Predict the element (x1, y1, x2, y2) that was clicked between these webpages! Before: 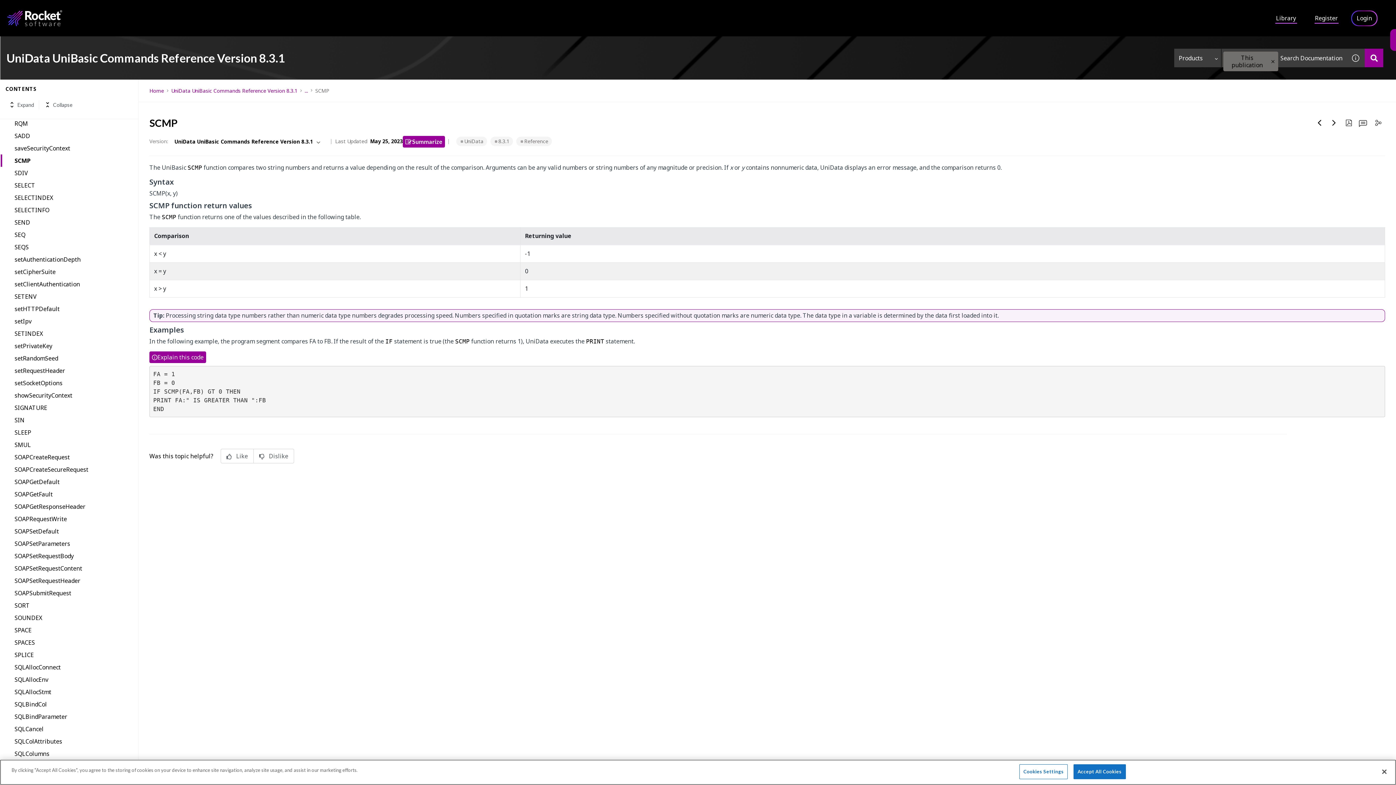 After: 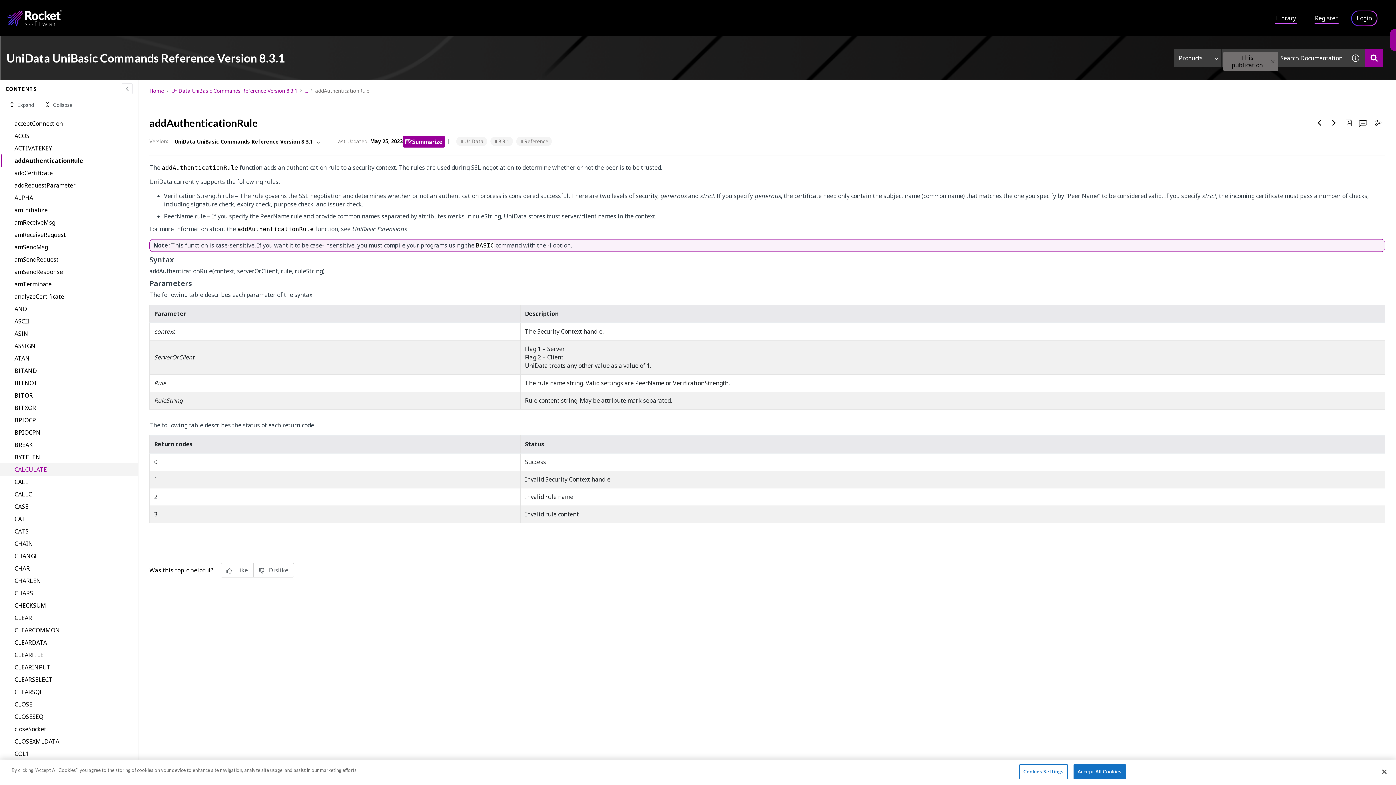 Action: bbox: (14, 658, 123, 667) label: addAuthenticationRule